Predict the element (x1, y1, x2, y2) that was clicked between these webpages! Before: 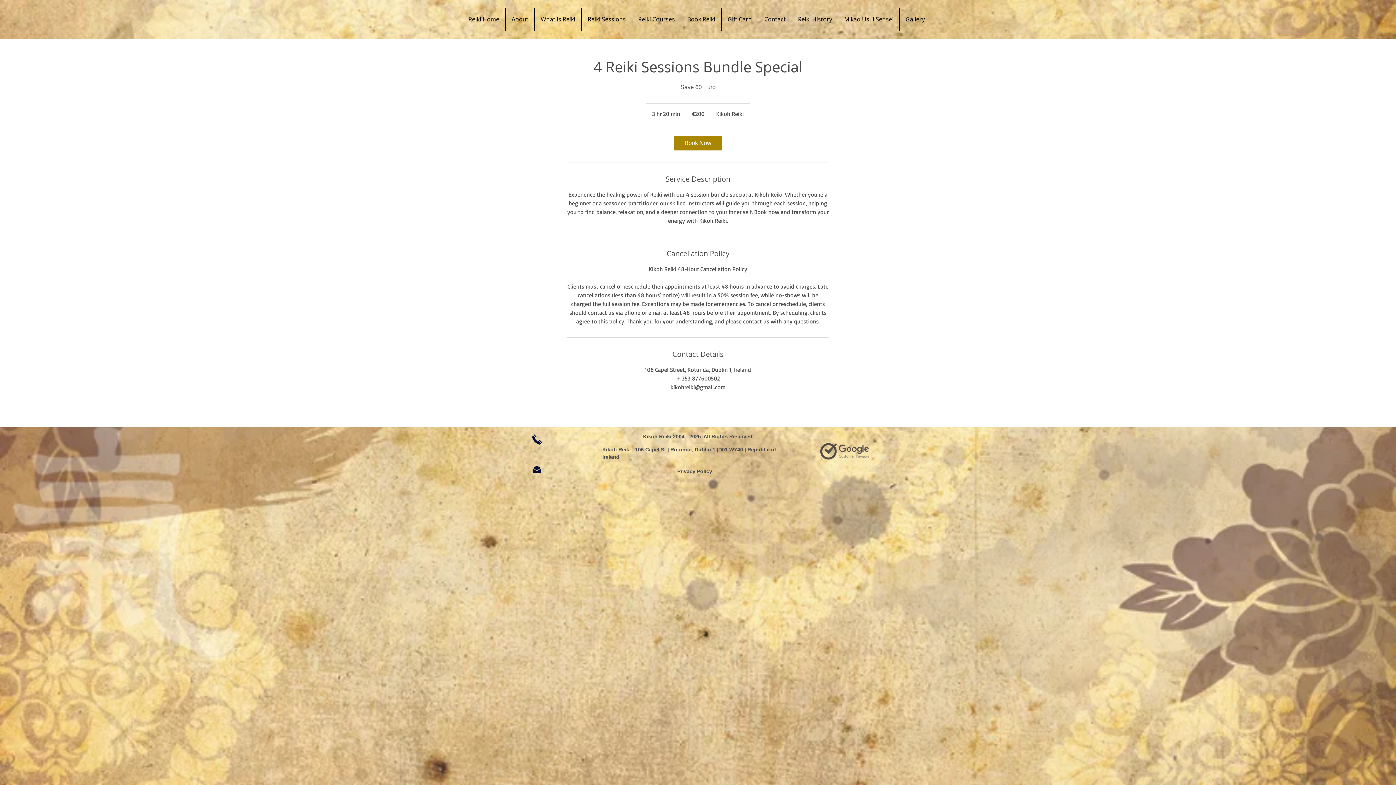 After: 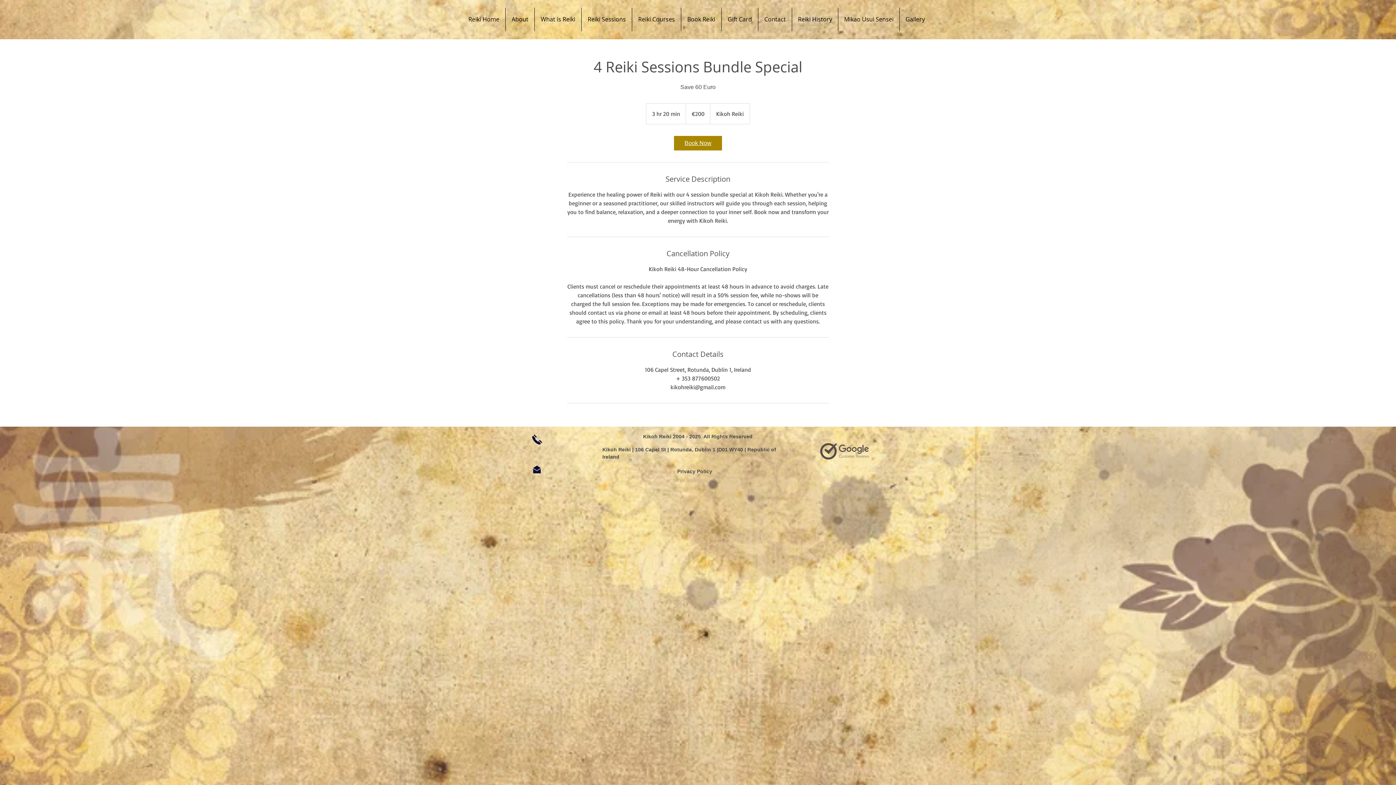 Action: label: Book Now bbox: (674, 136, 722, 150)